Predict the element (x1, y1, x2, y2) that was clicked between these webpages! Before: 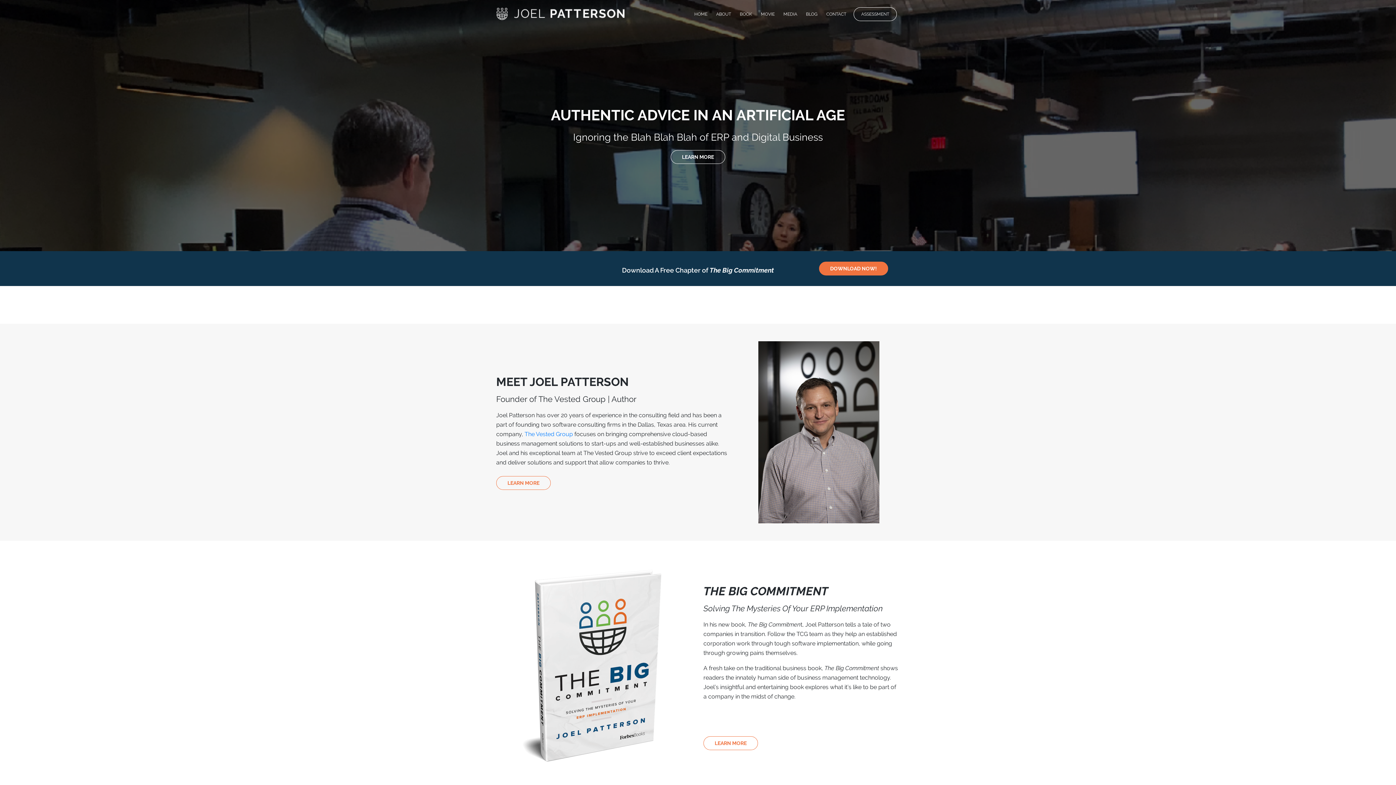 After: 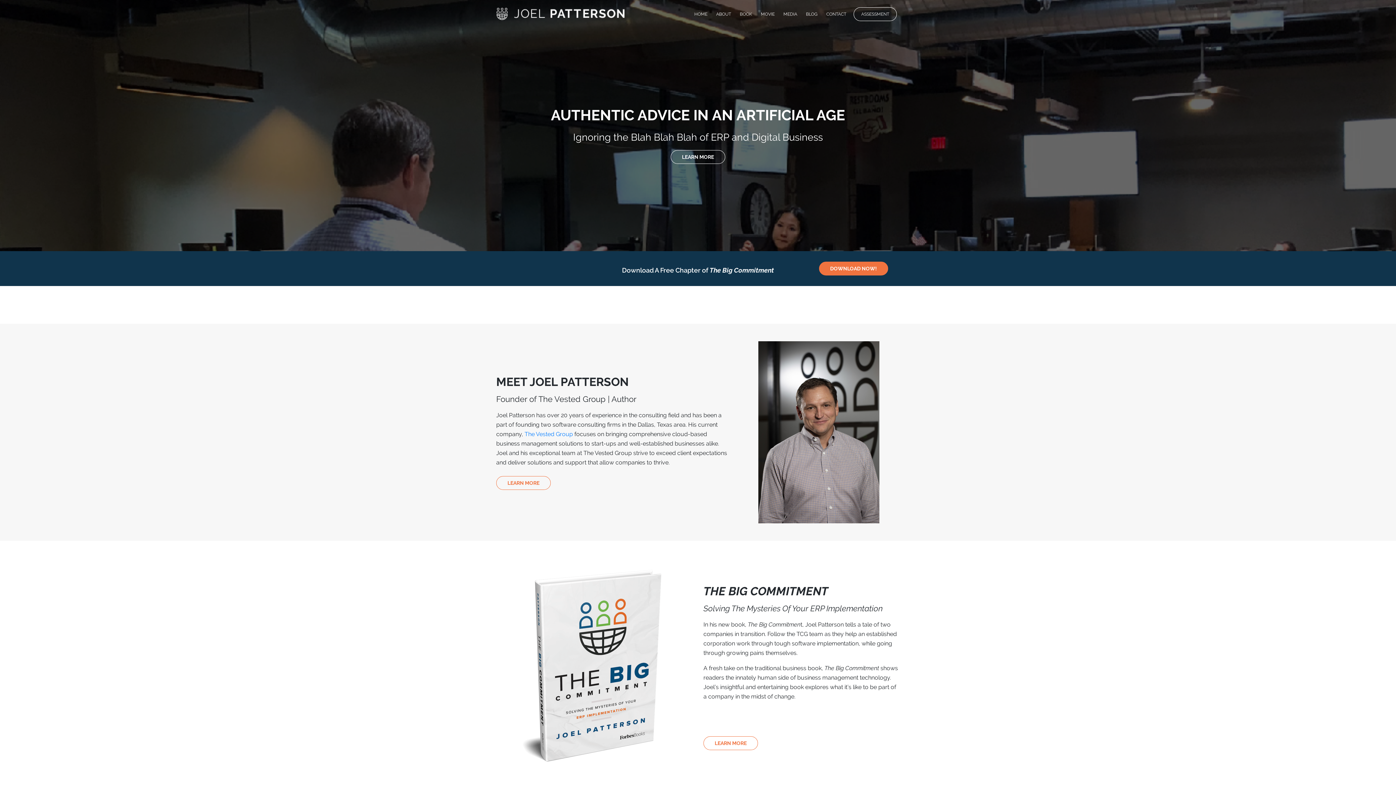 Action: bbox: (670, 150, 725, 164) label: LEARN MORE